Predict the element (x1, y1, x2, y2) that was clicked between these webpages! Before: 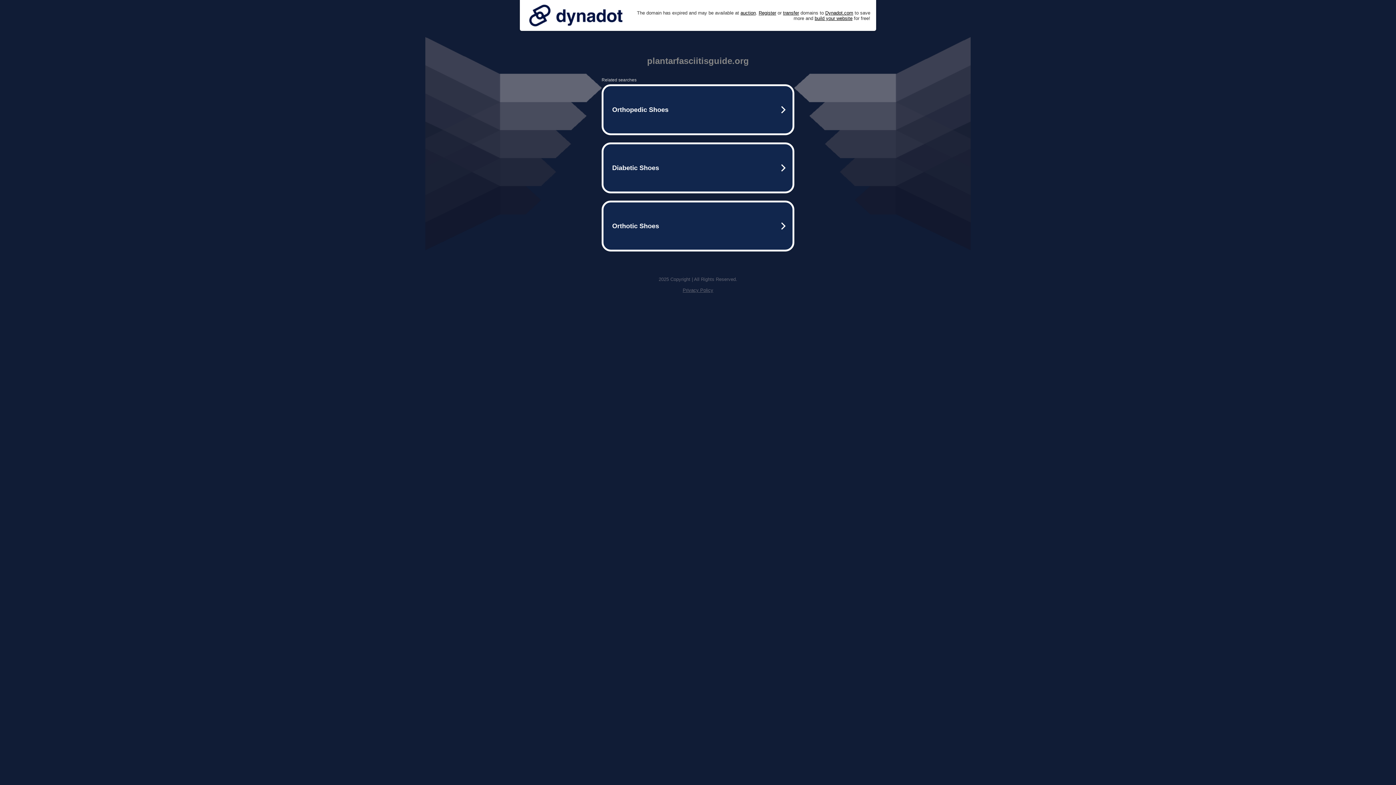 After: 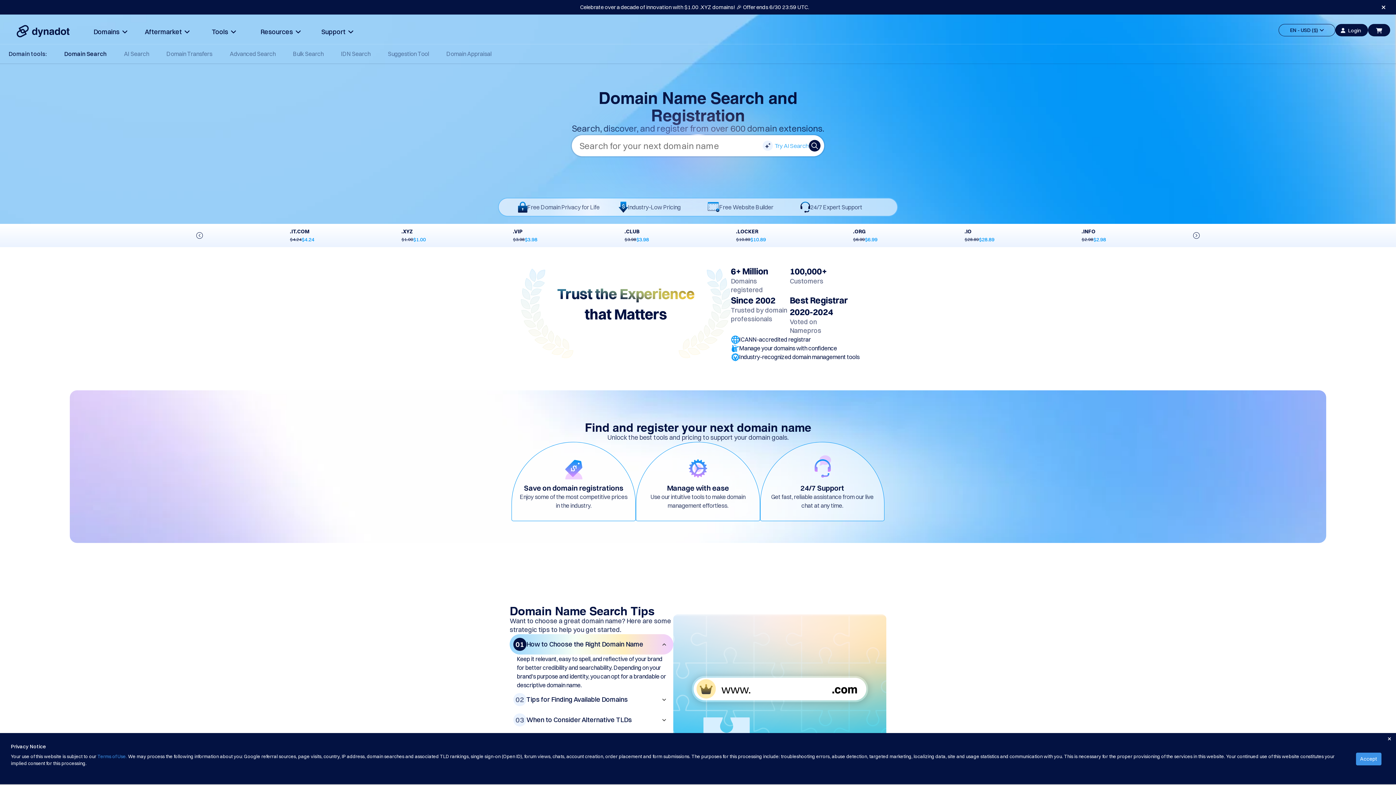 Action: bbox: (758, 10, 776, 15) label: Register